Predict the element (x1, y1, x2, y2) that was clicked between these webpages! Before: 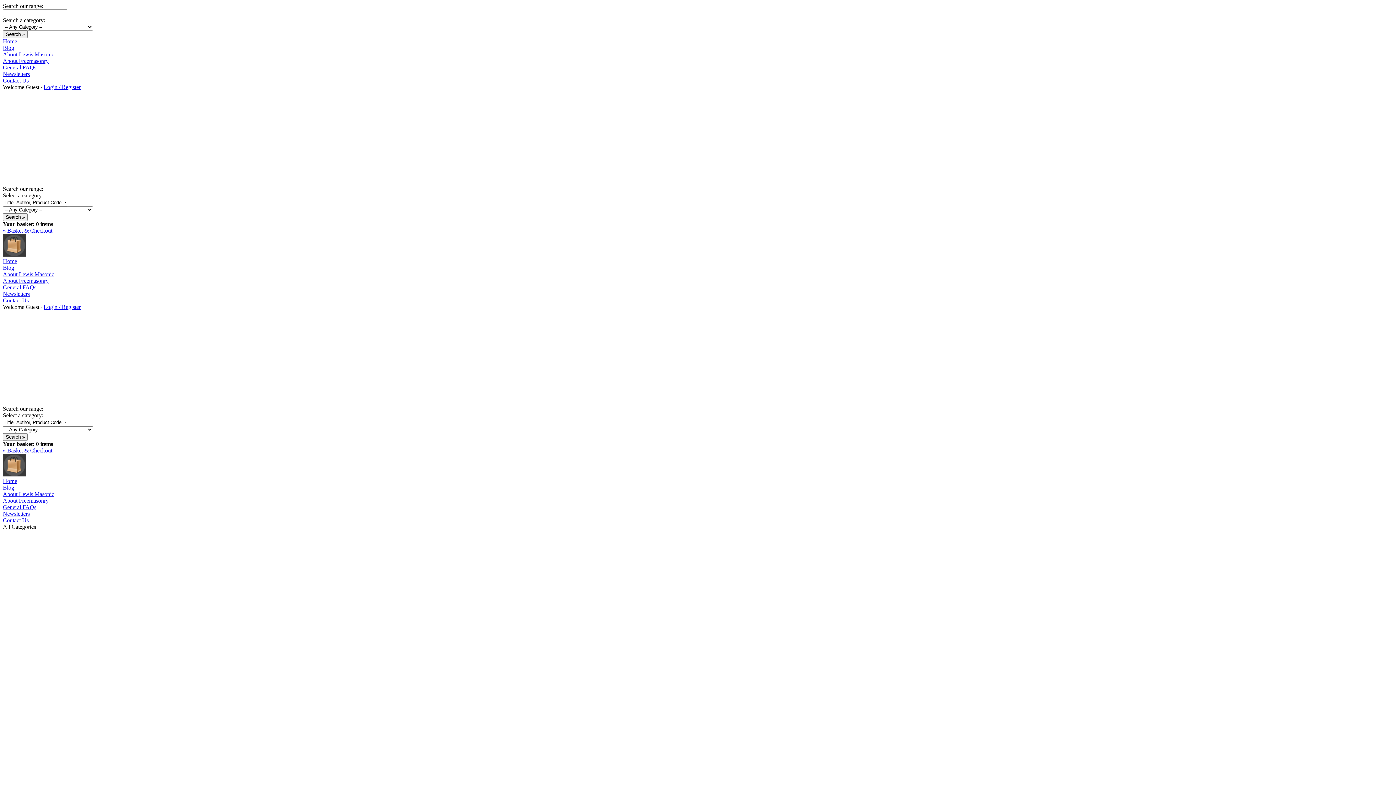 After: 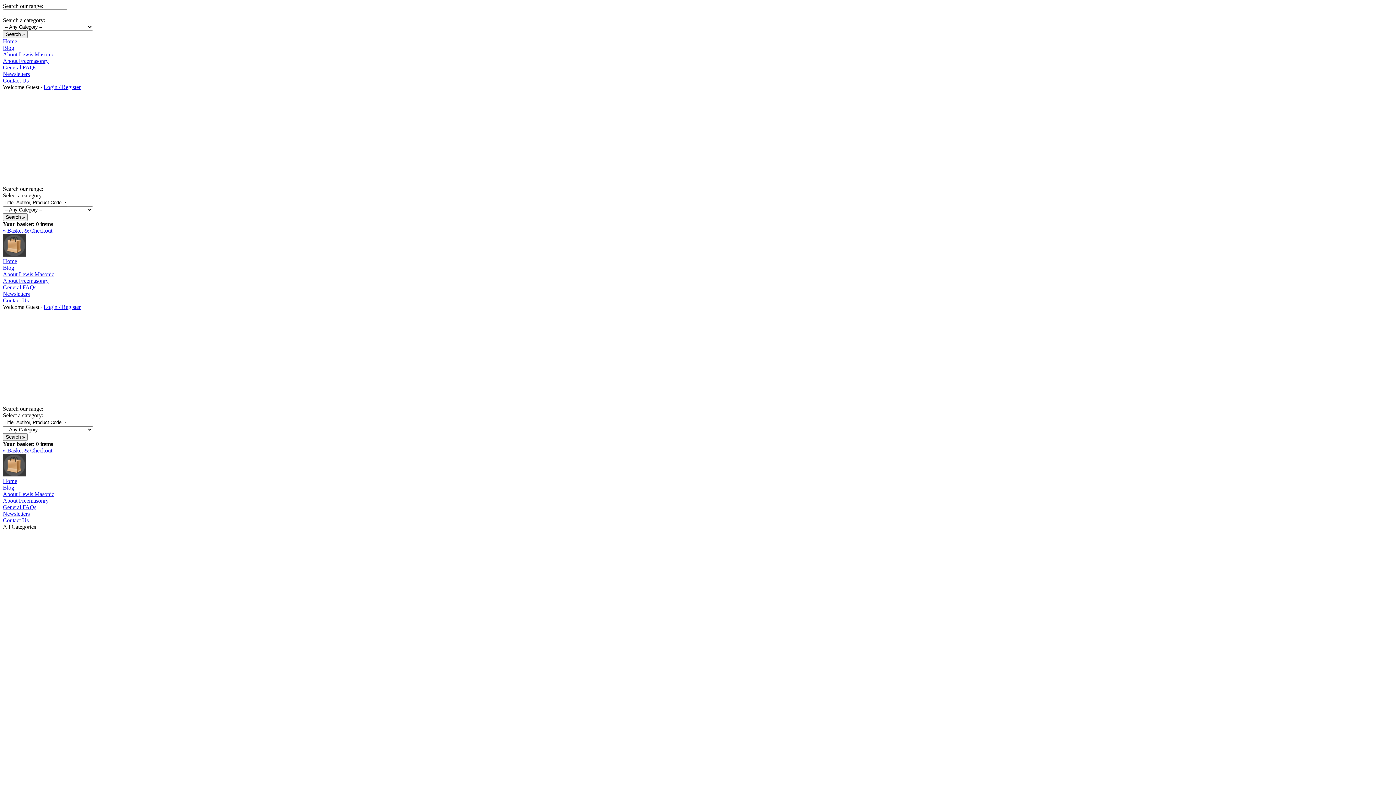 Action: label: General FAQs bbox: (2, 64, 36, 70)